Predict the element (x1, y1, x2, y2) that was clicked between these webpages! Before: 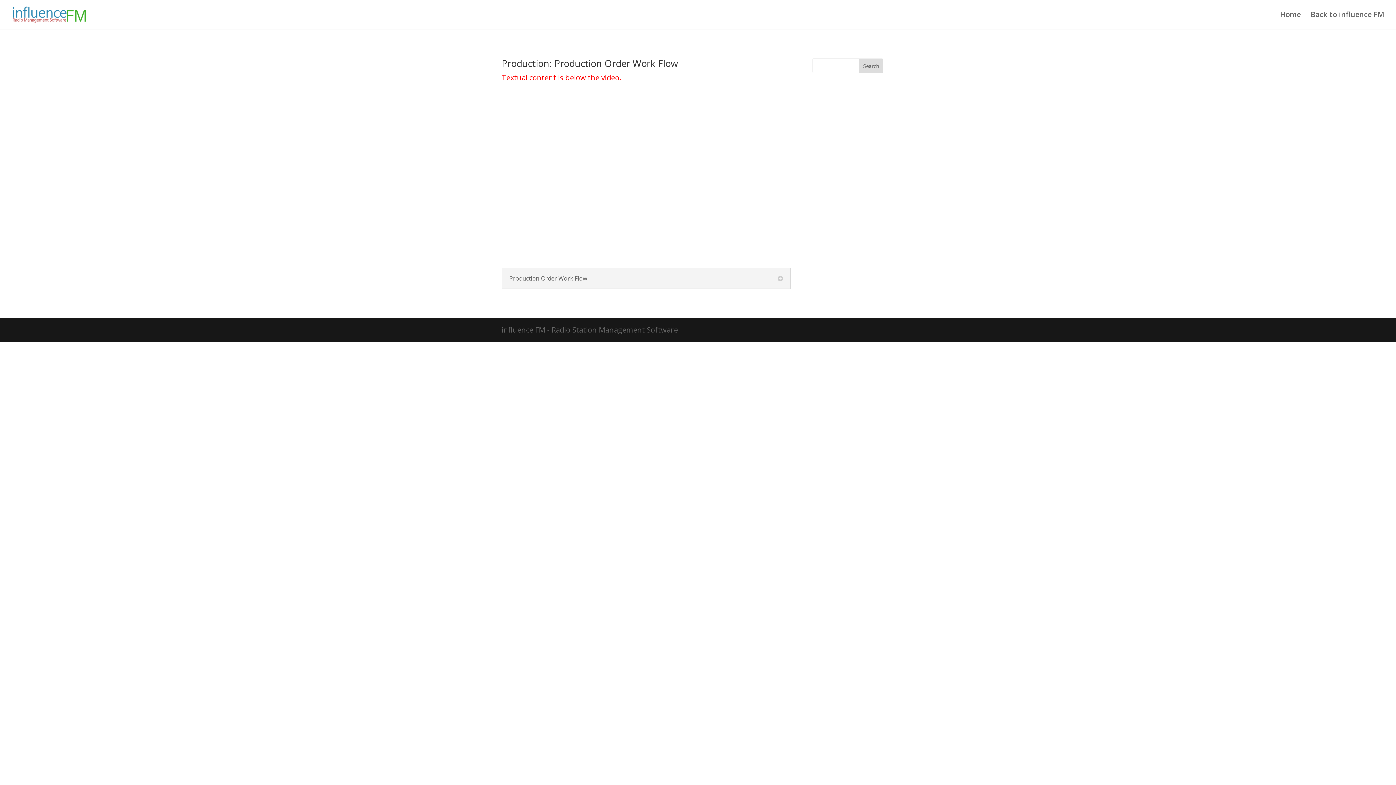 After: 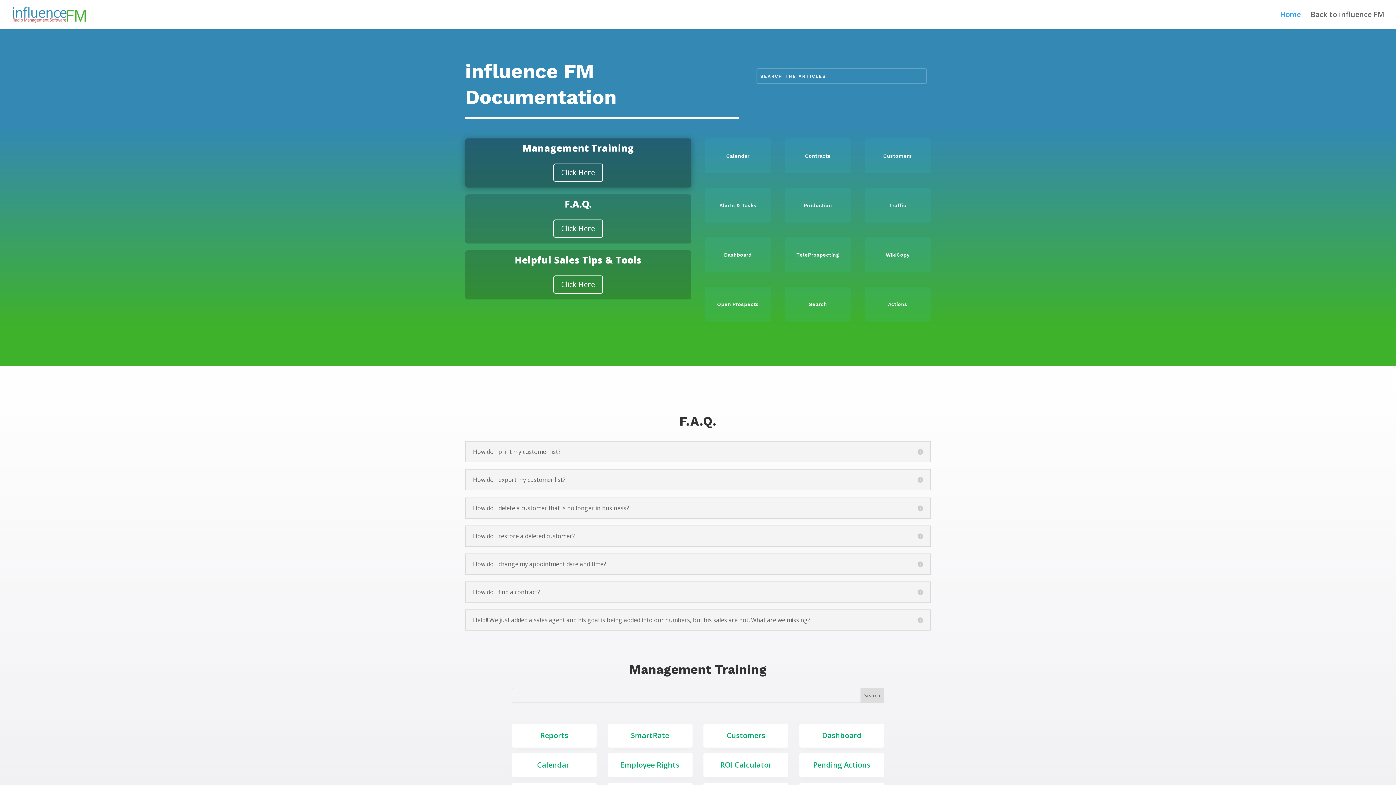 Action: label: Home bbox: (1280, 12, 1301, 29)